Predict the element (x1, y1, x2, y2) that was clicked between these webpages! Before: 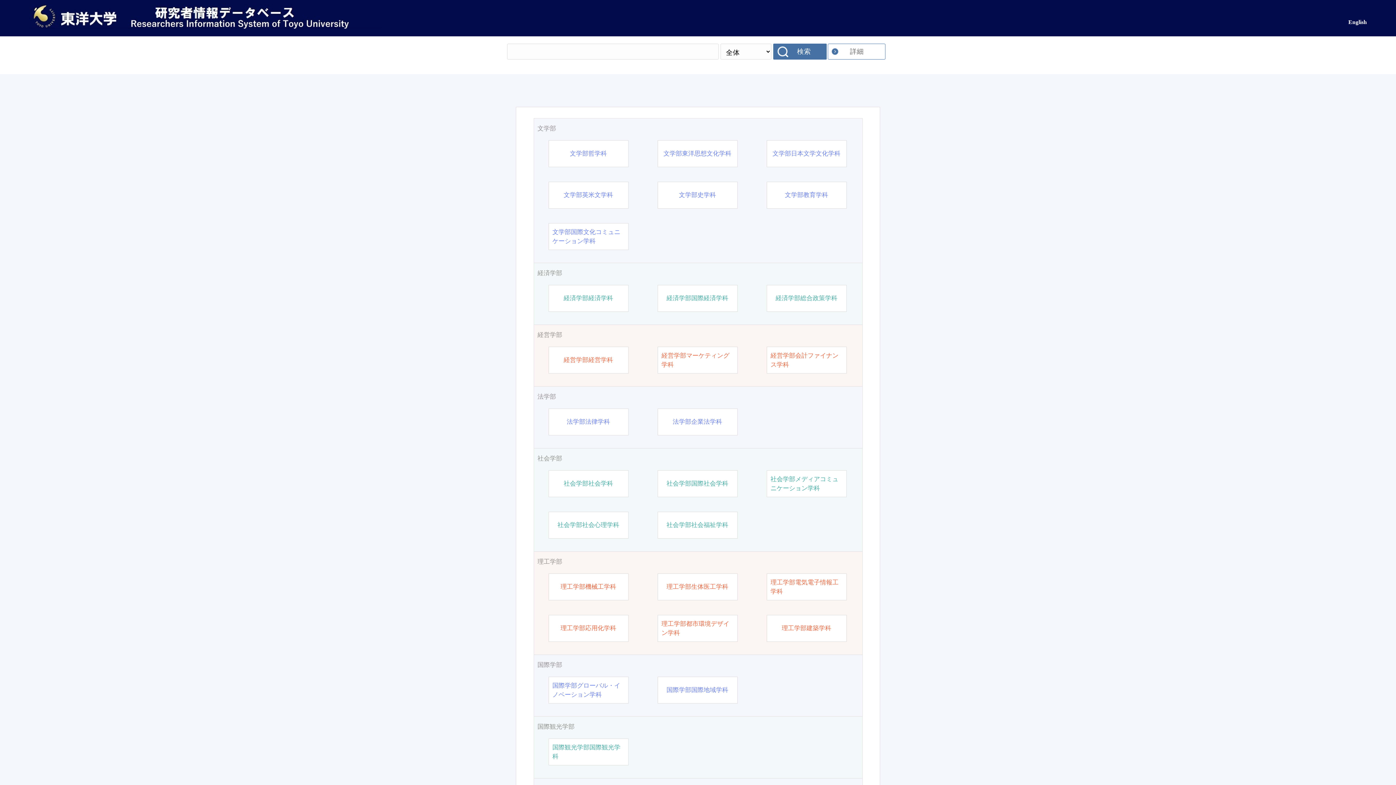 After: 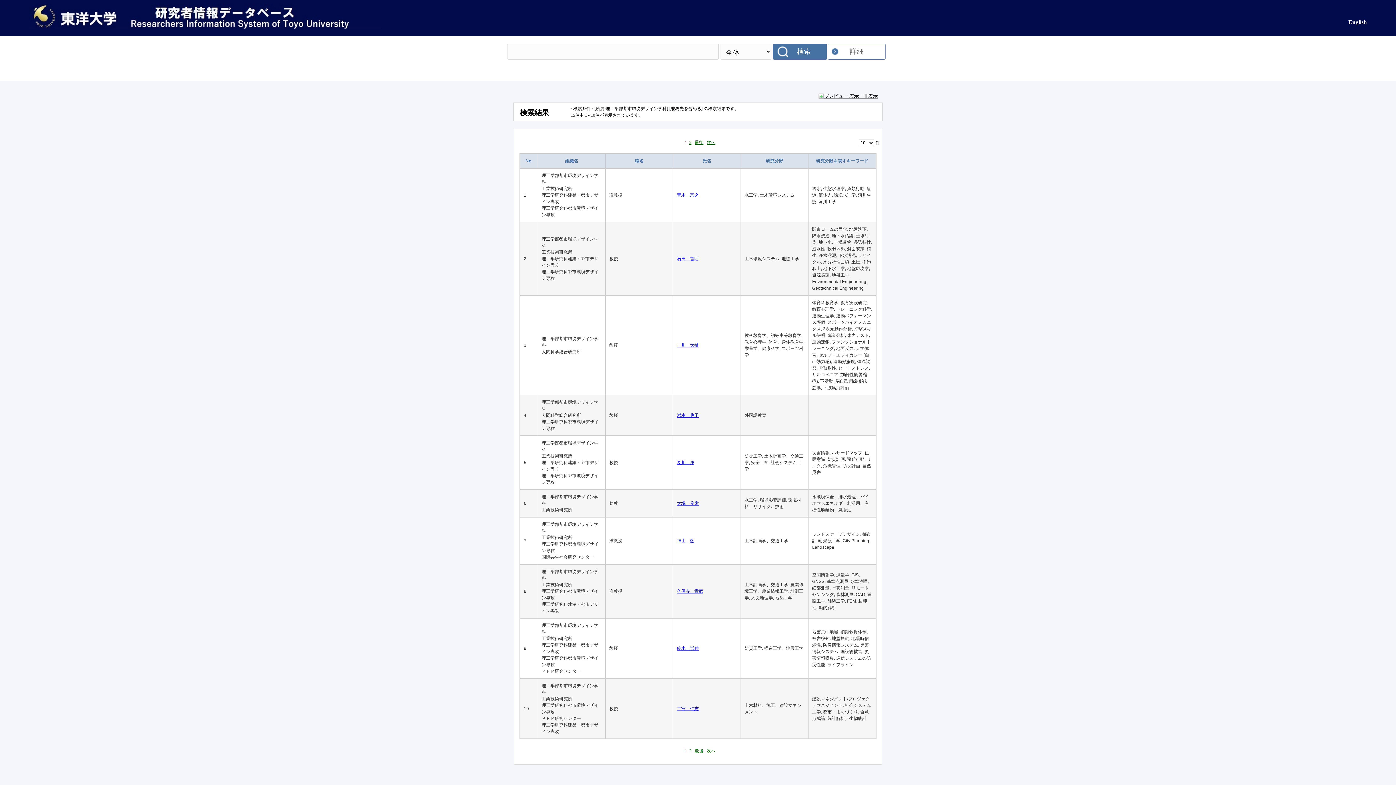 Action: label: 理工学部都市環境デザイン学科 bbox: (661, 619, 733, 637)